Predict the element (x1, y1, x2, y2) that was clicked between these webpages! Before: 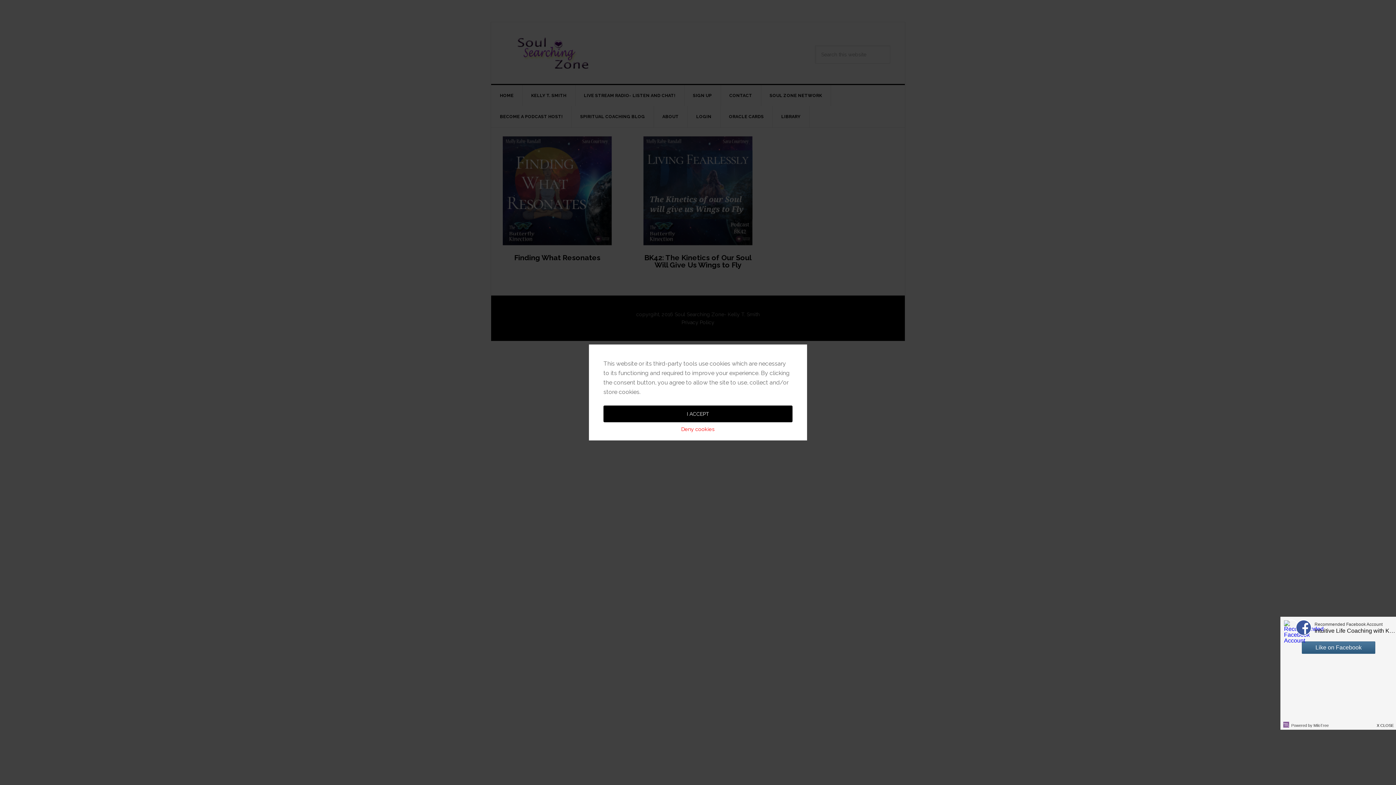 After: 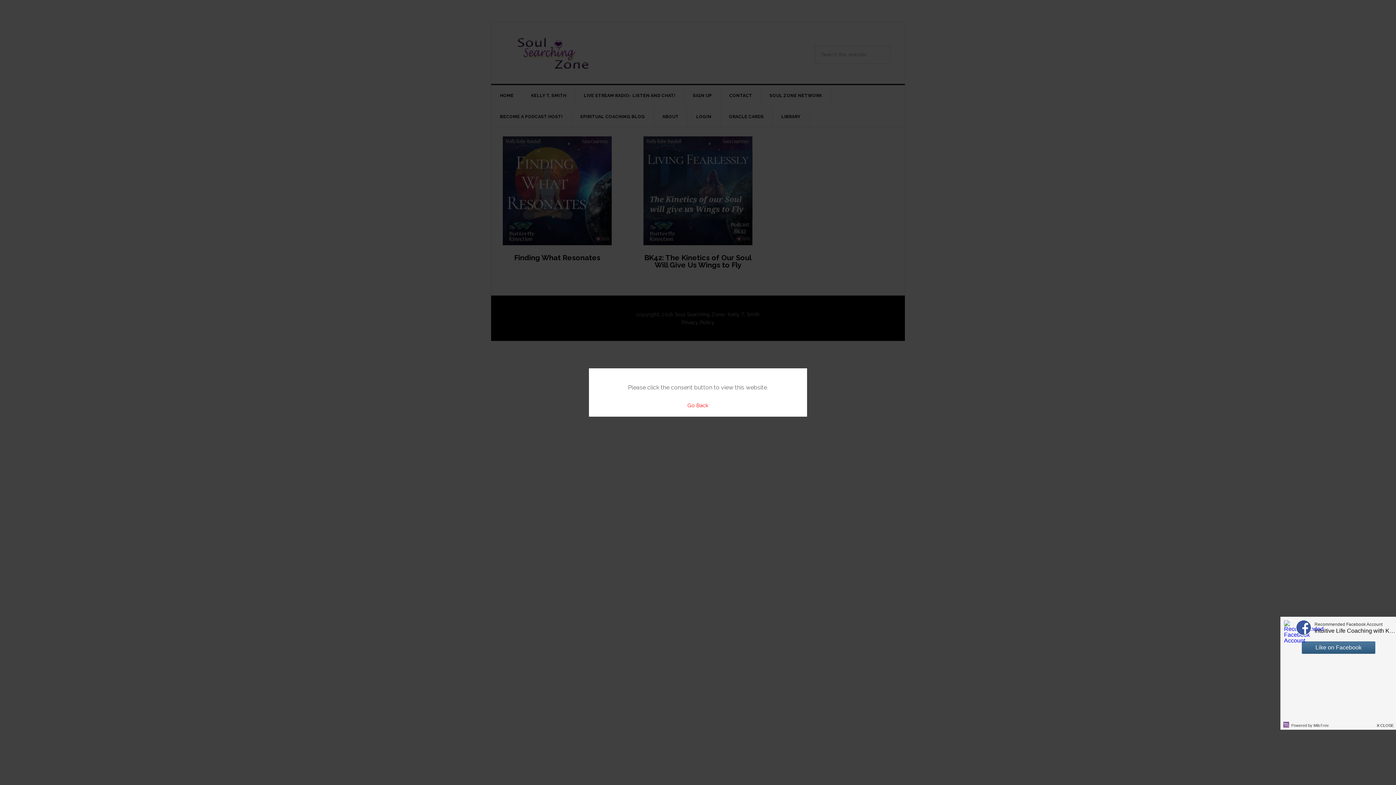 Action: bbox: (681, 426, 715, 432) label: Deny cookies